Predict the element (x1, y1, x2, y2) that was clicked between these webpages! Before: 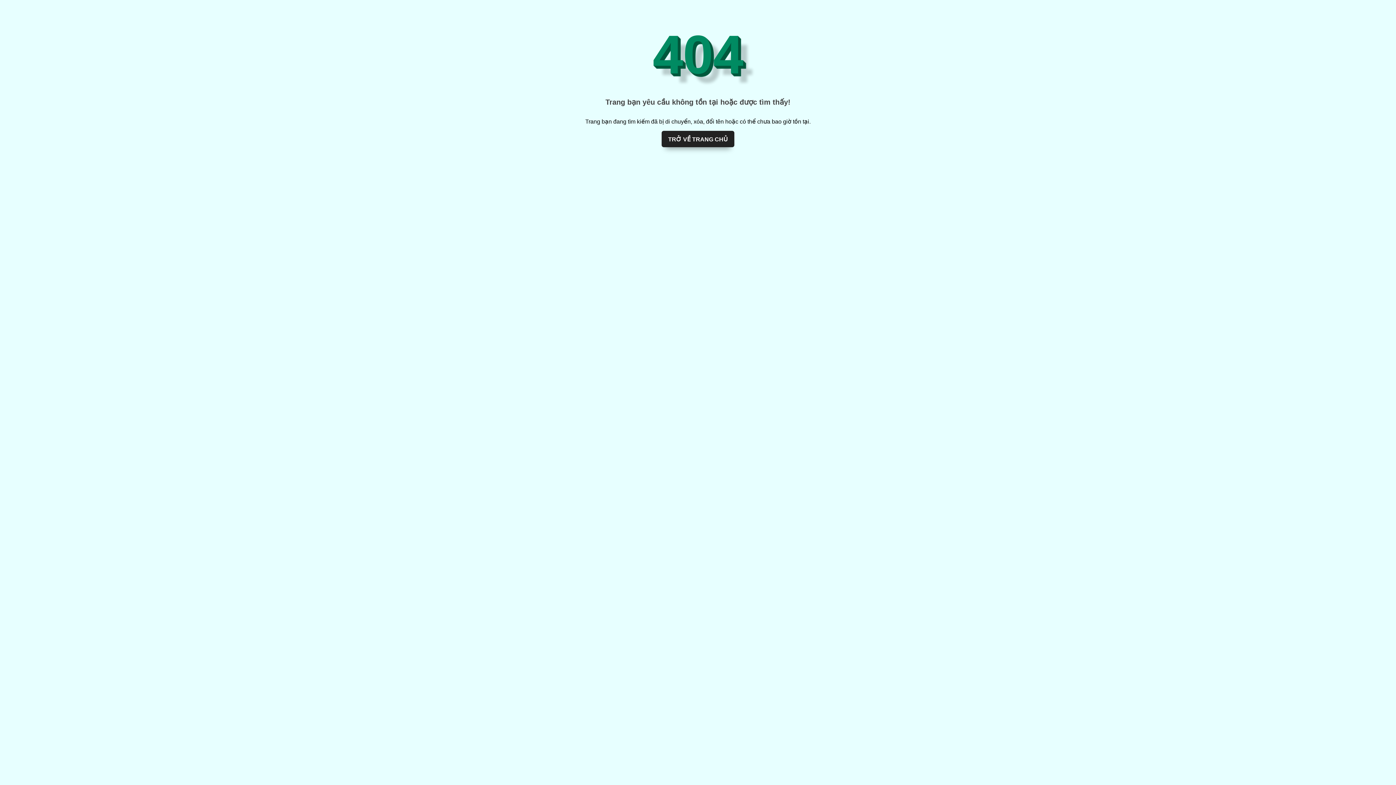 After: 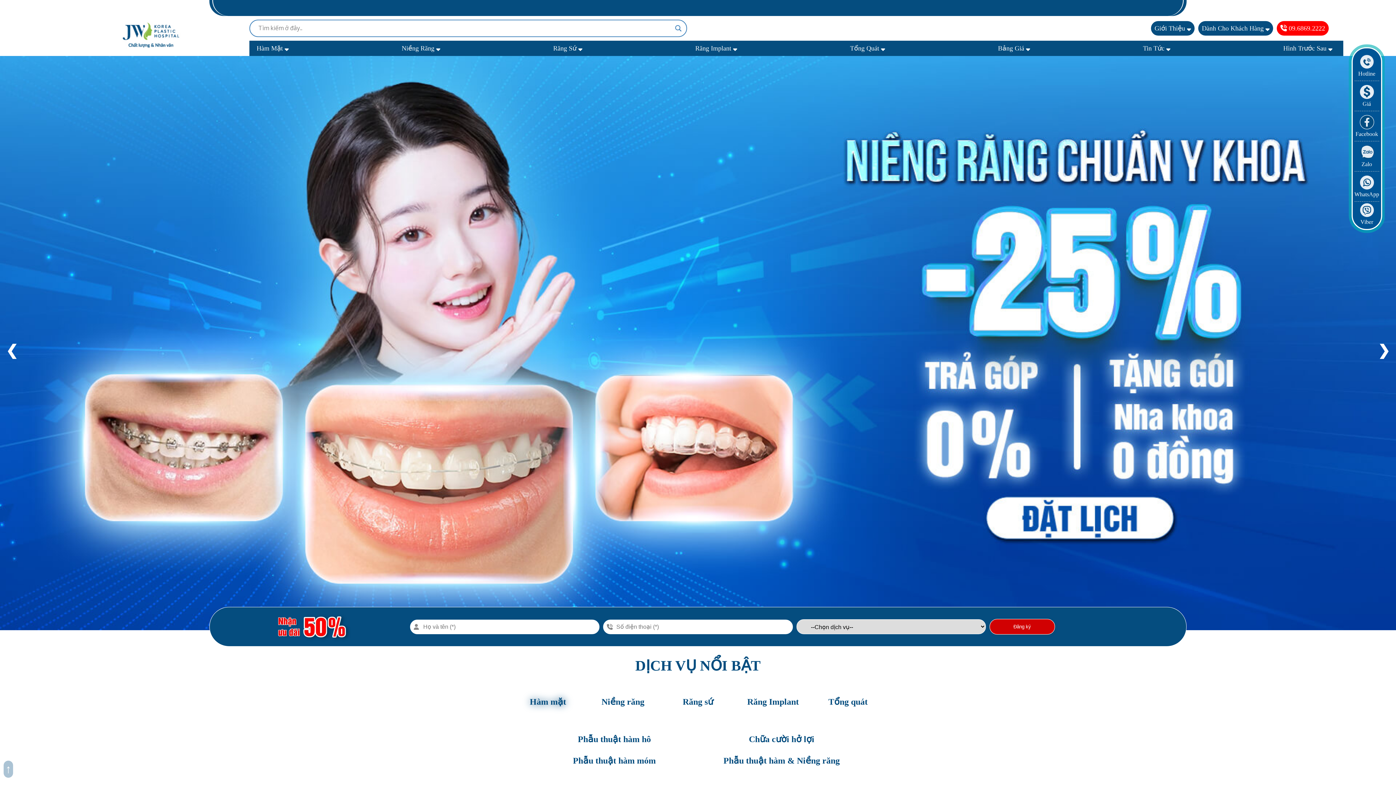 Action: bbox: (661, 130, 734, 147) label: TRỞ VỀ TRANG CHỦ